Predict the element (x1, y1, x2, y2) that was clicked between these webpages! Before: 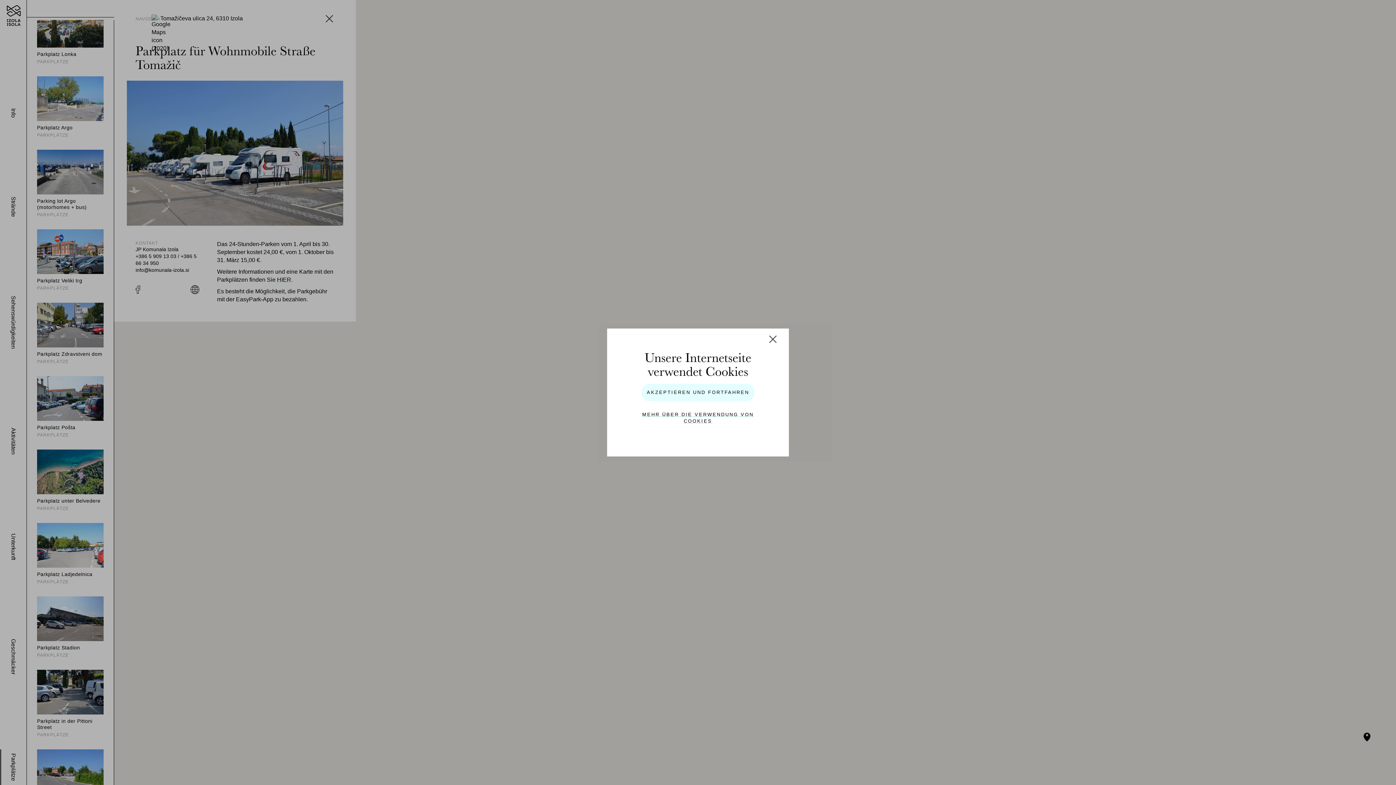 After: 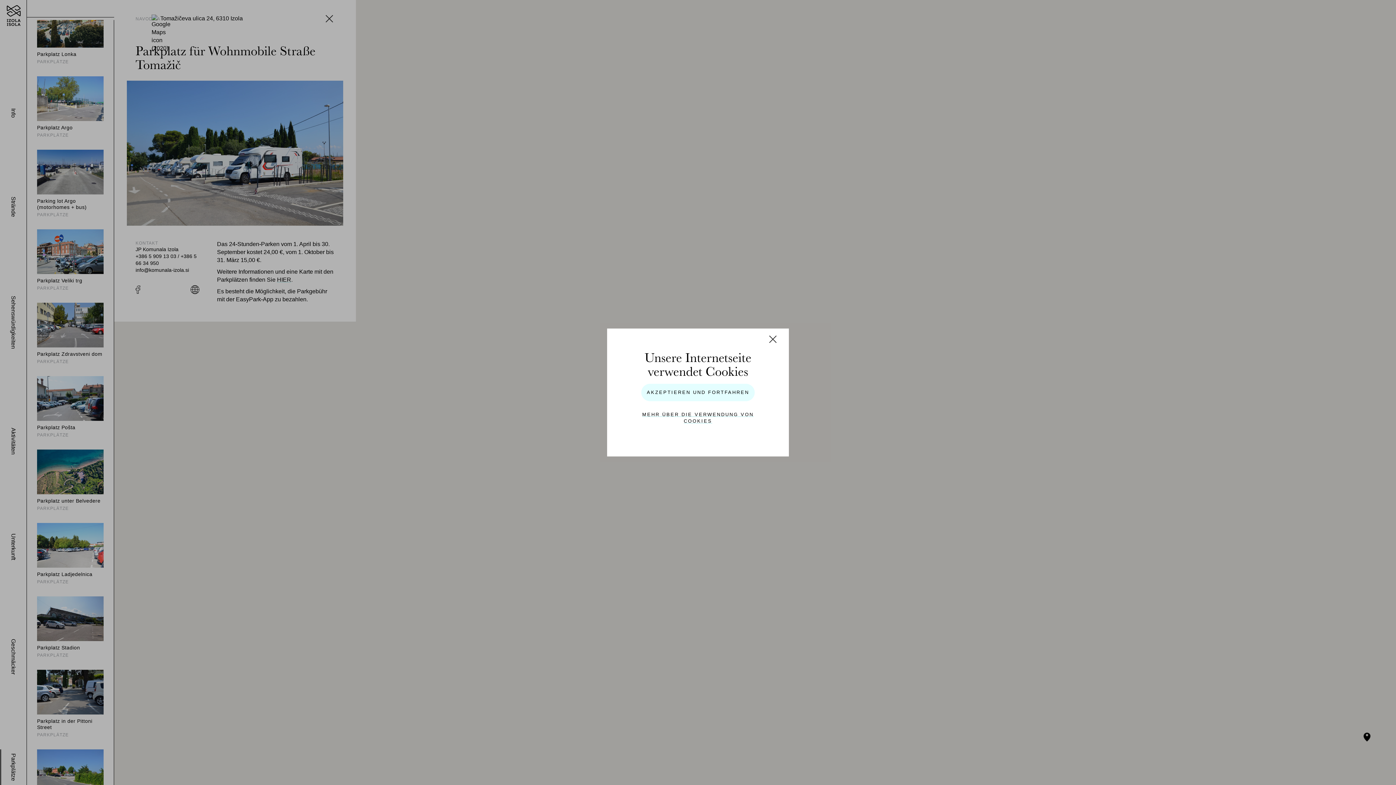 Action: label: MEHR ÜBER DIE VERWENDUNG VON COOKIES bbox: (629, 406, 767, 430)